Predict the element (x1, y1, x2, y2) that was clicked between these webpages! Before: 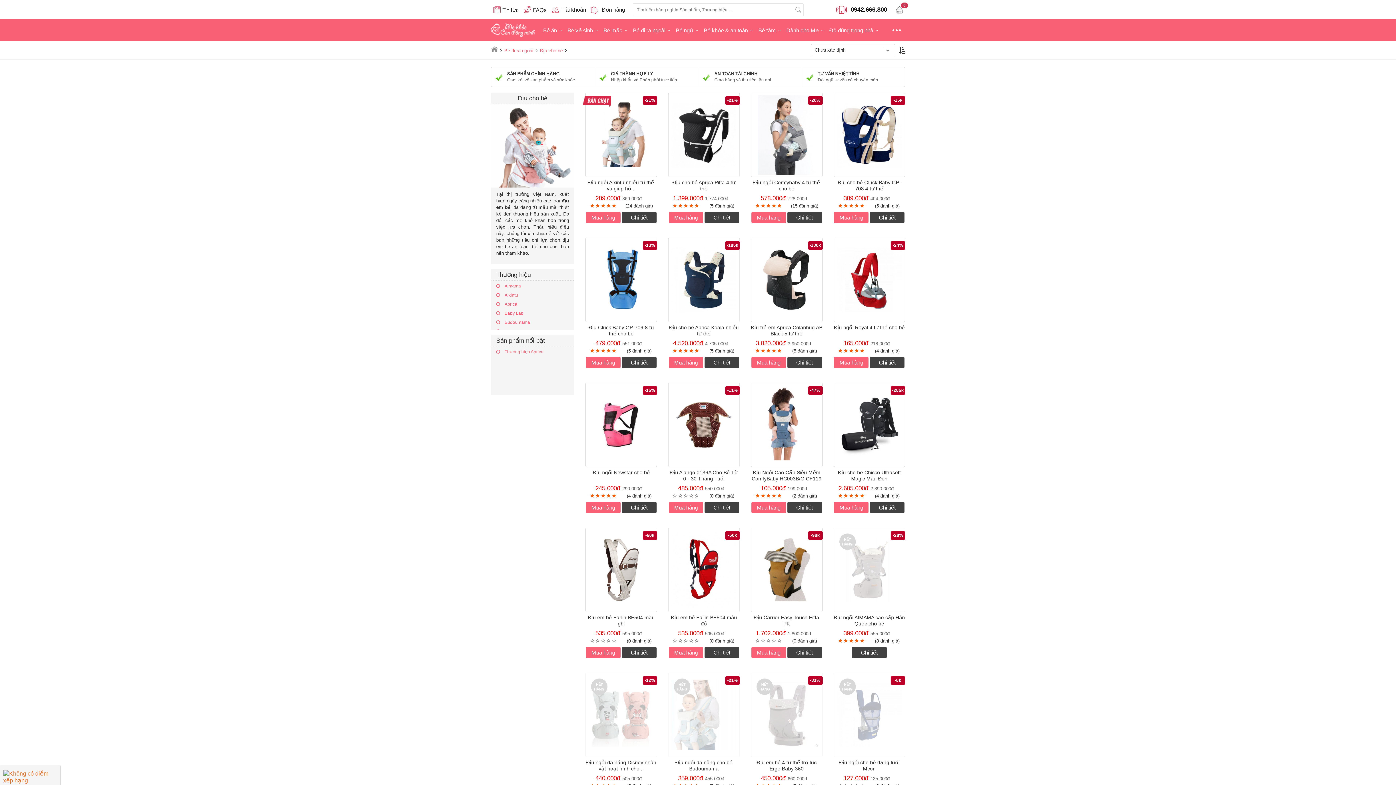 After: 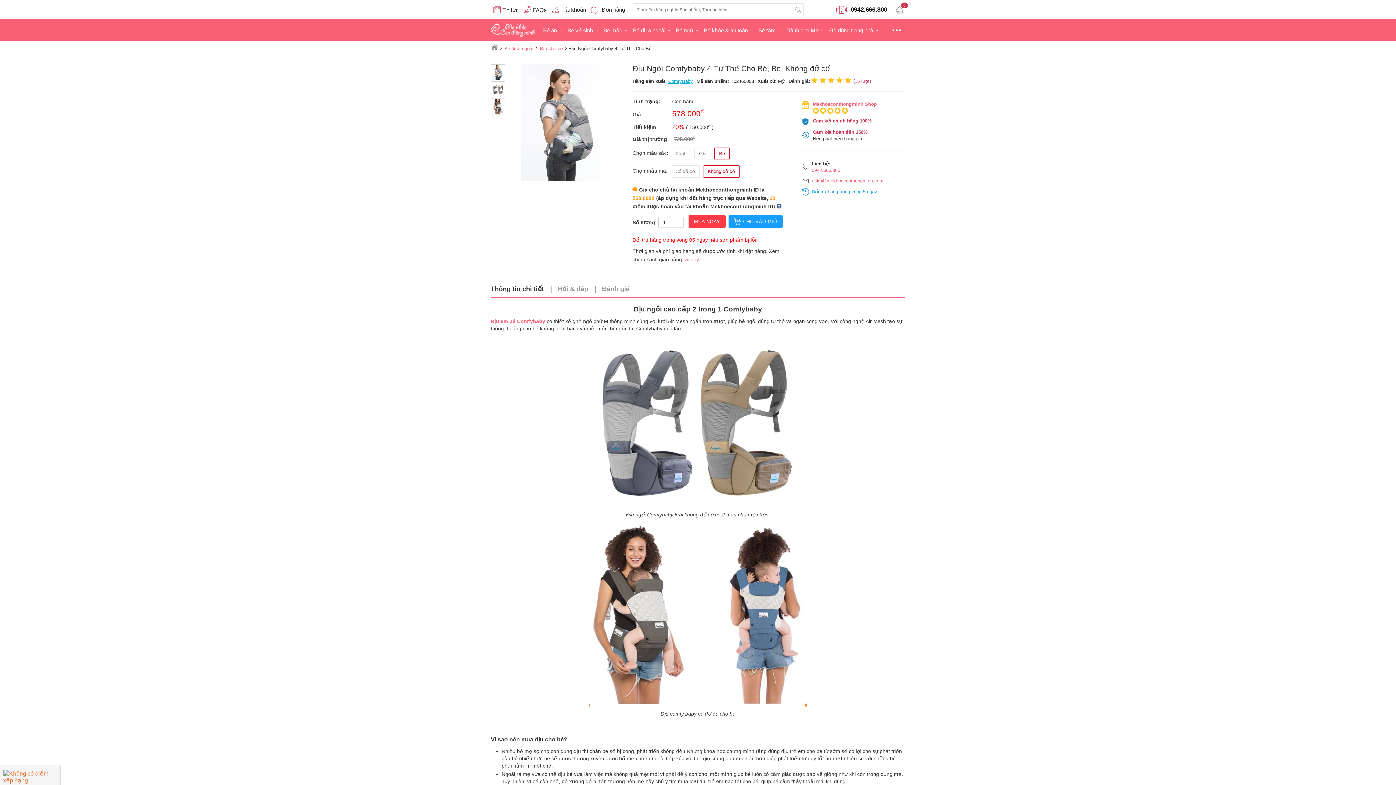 Action: label: Địu ngồi Comfybaby 4 tư thế cho bé bbox: (753, 179, 820, 191)